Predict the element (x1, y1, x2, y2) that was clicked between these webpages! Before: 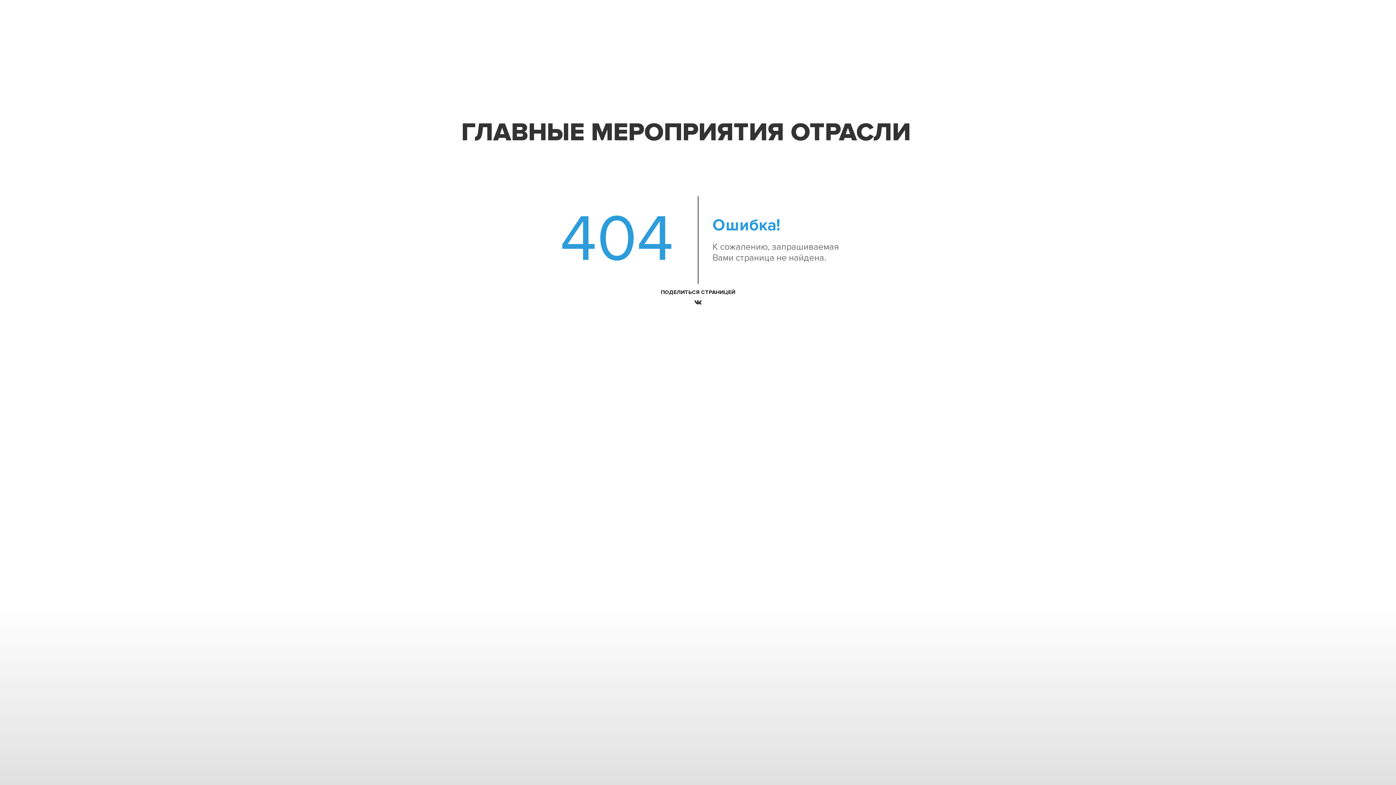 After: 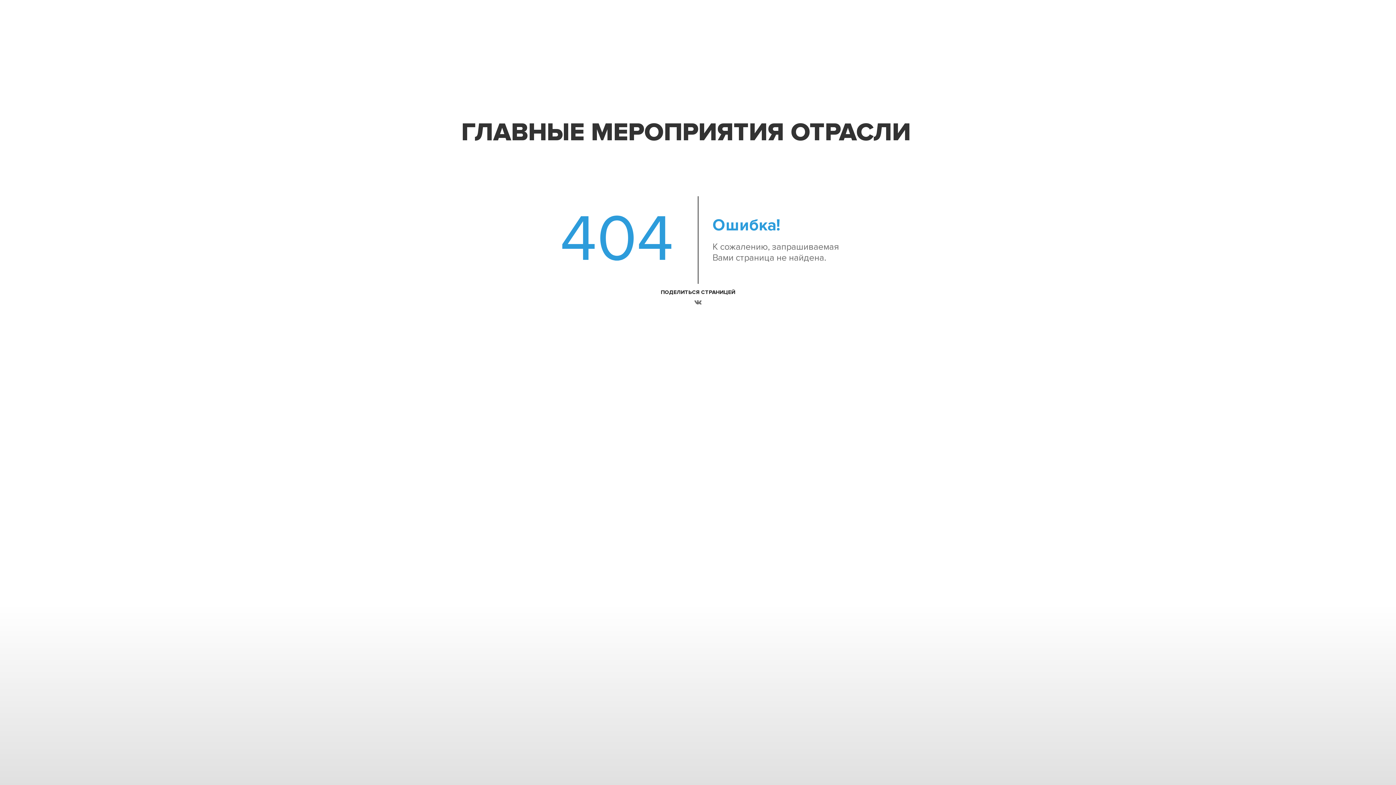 Action: bbox: (692, 298, 704, 308)